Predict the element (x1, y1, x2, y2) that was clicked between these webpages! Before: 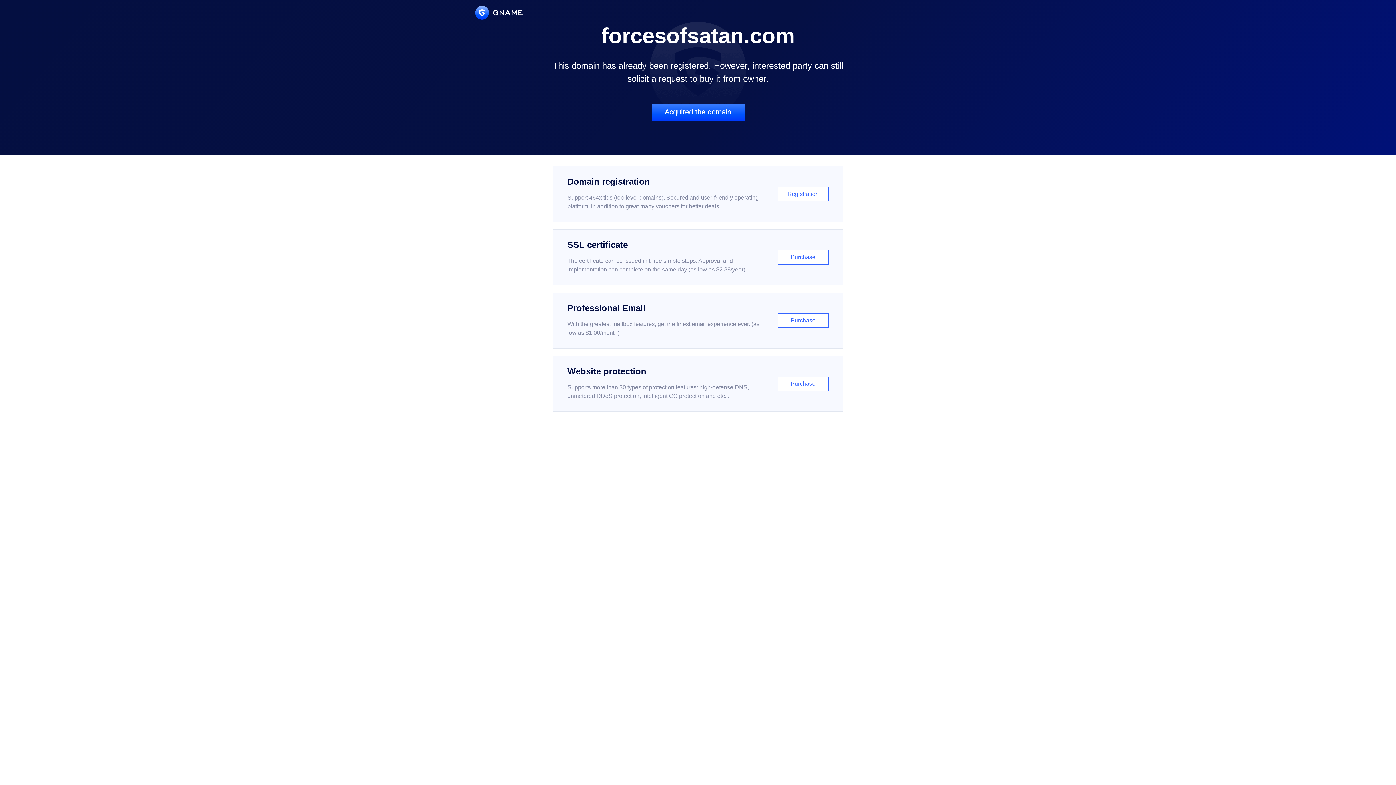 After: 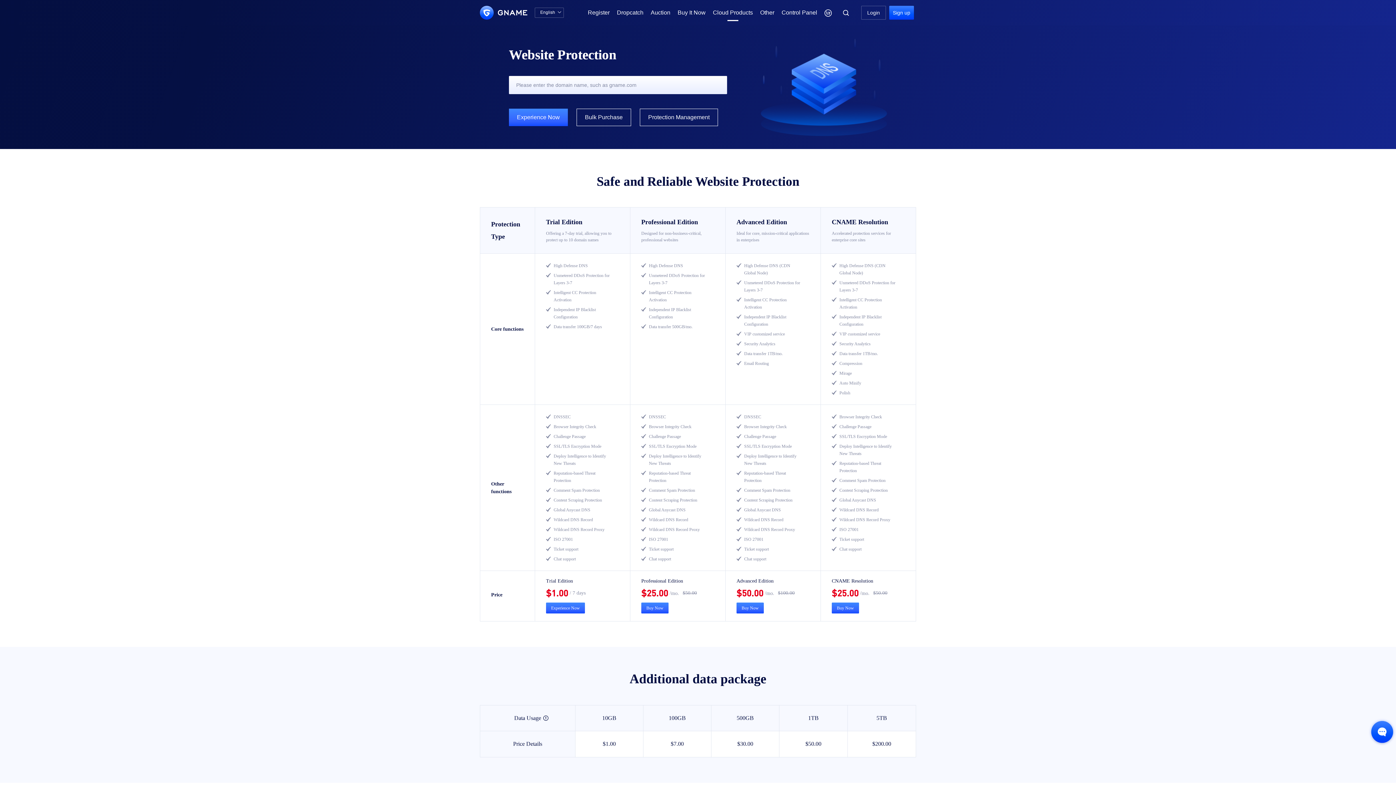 Action: bbox: (552, 356, 843, 412) label: Website protection

Supports more than 30 types of protection features: high-defense DNS, unmetered DDoS protection, intelligent CC protection and etc...

Purchase